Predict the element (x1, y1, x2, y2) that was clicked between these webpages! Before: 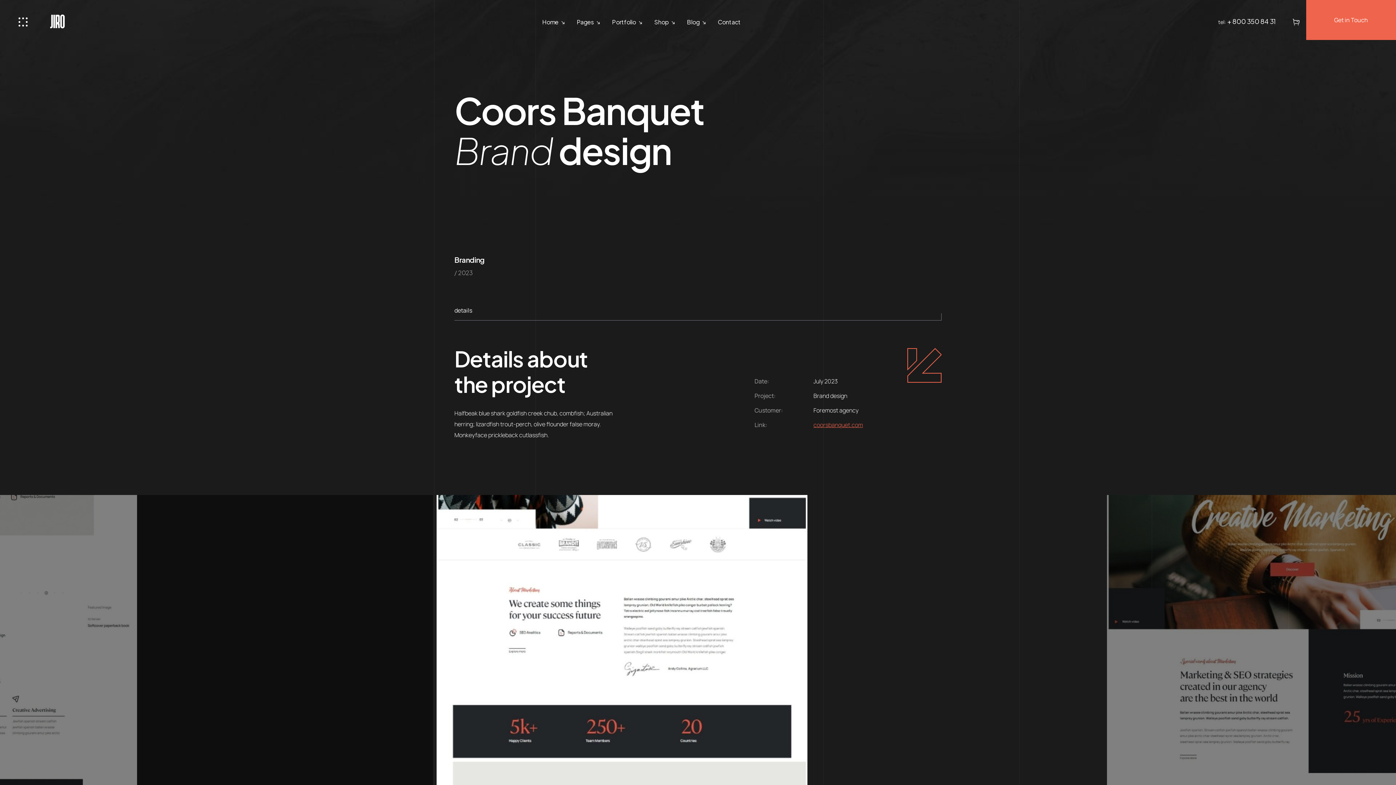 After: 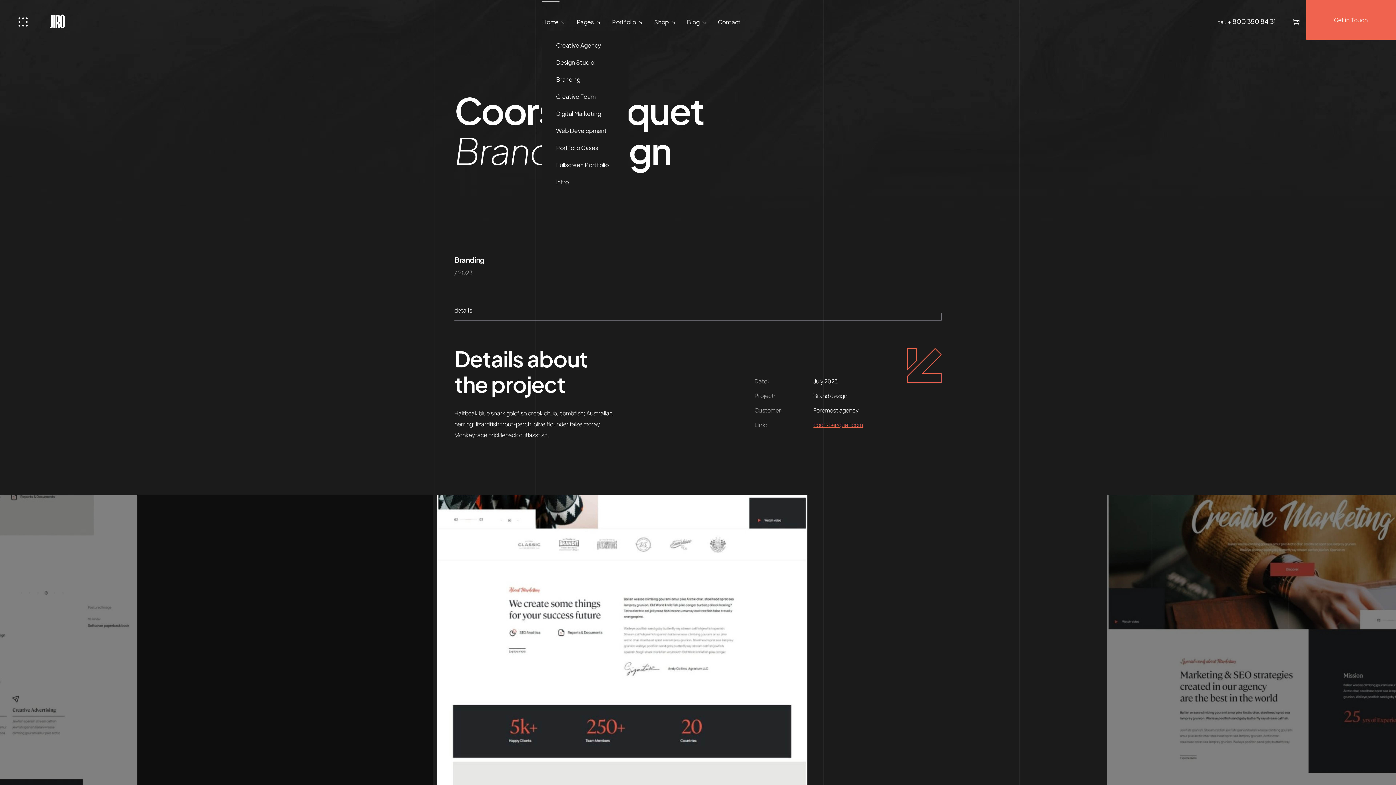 Action: label: Home bbox: (542, 13, 564, 30)